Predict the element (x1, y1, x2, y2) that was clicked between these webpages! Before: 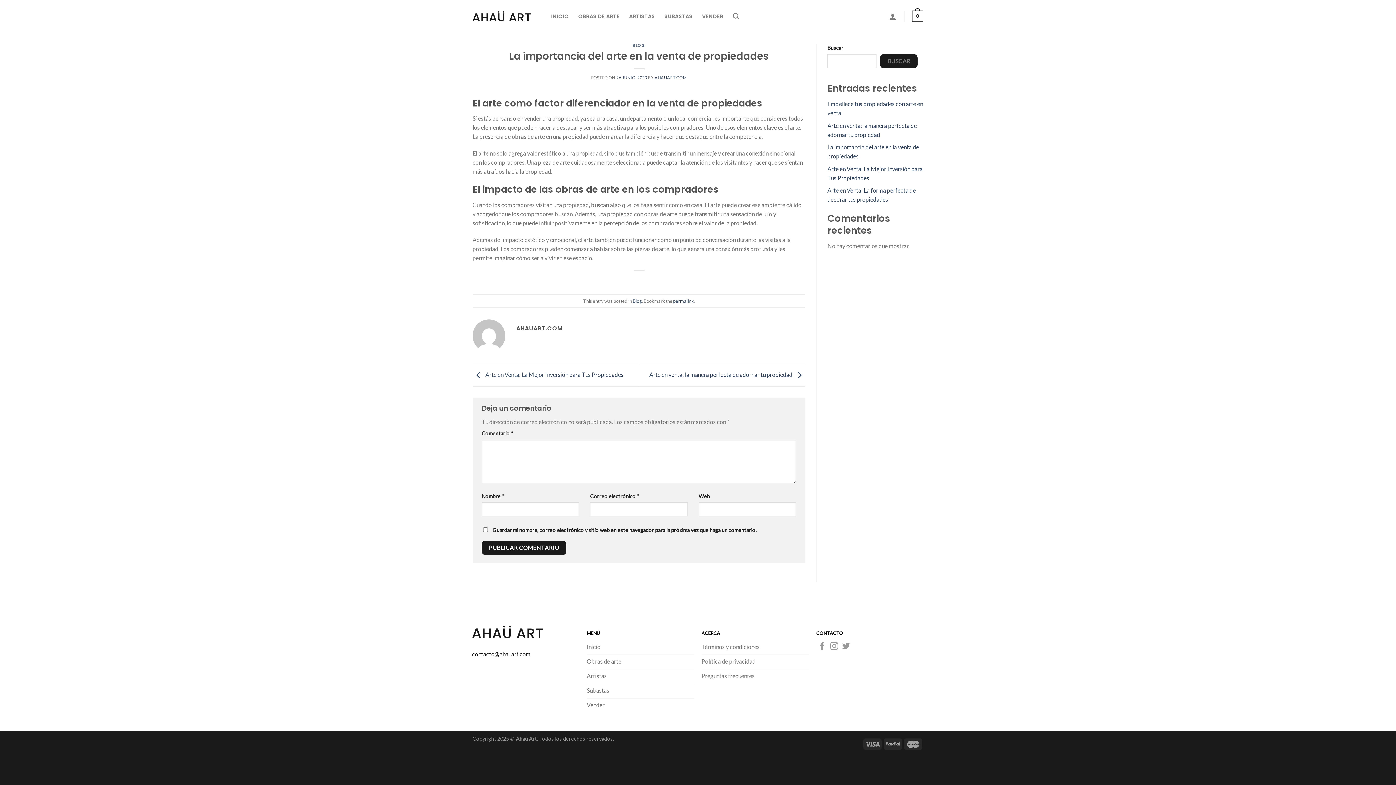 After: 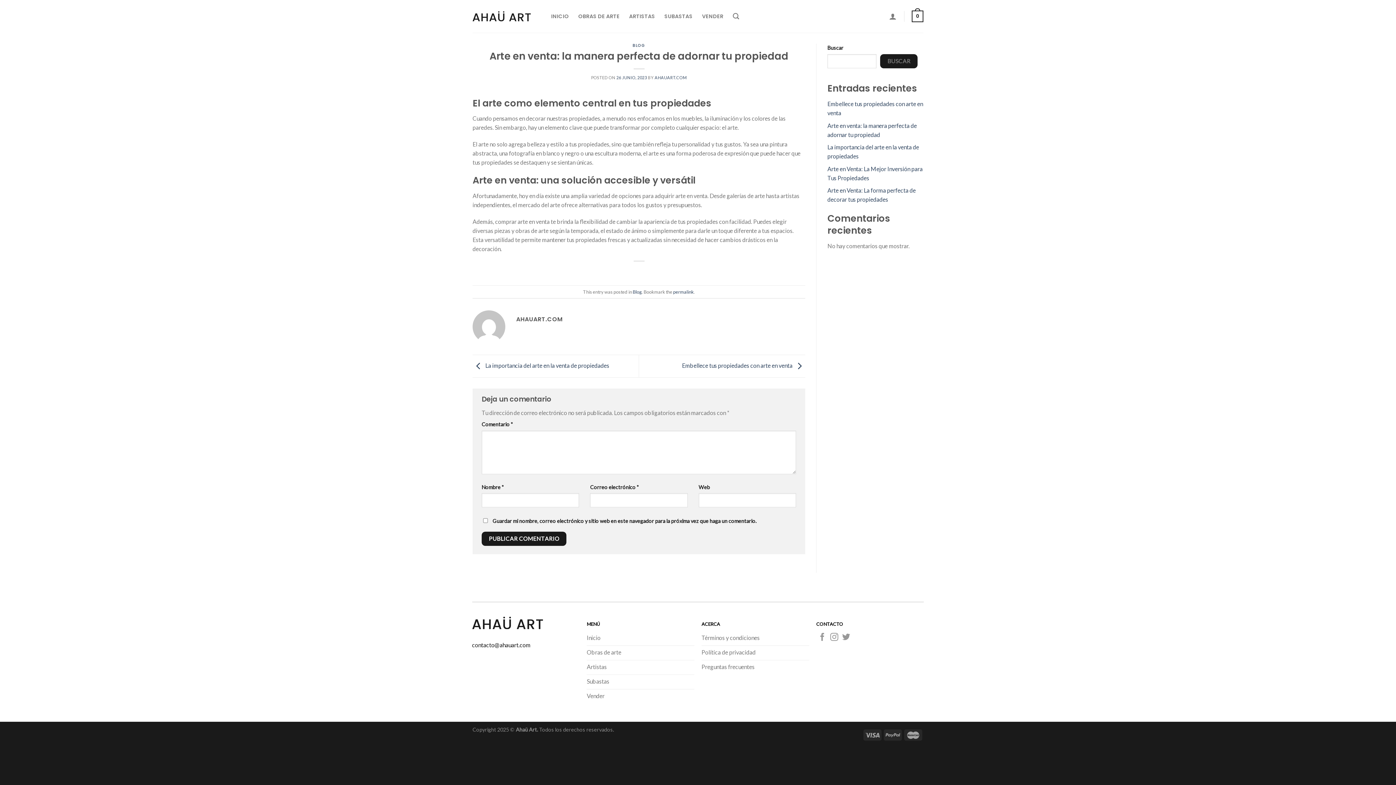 Action: bbox: (649, 371, 805, 378) label: Arte en venta: la manera perfecta de adornar tu propiedad 